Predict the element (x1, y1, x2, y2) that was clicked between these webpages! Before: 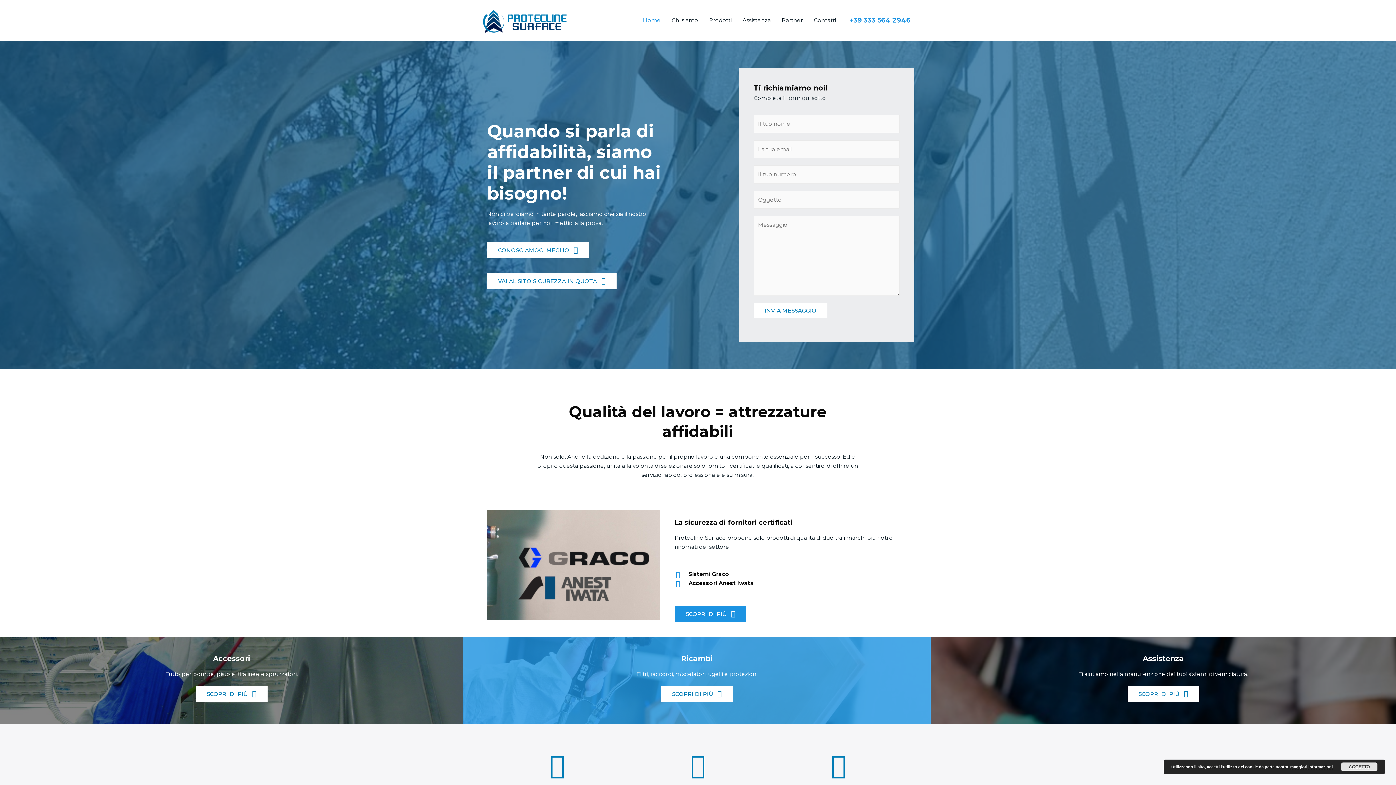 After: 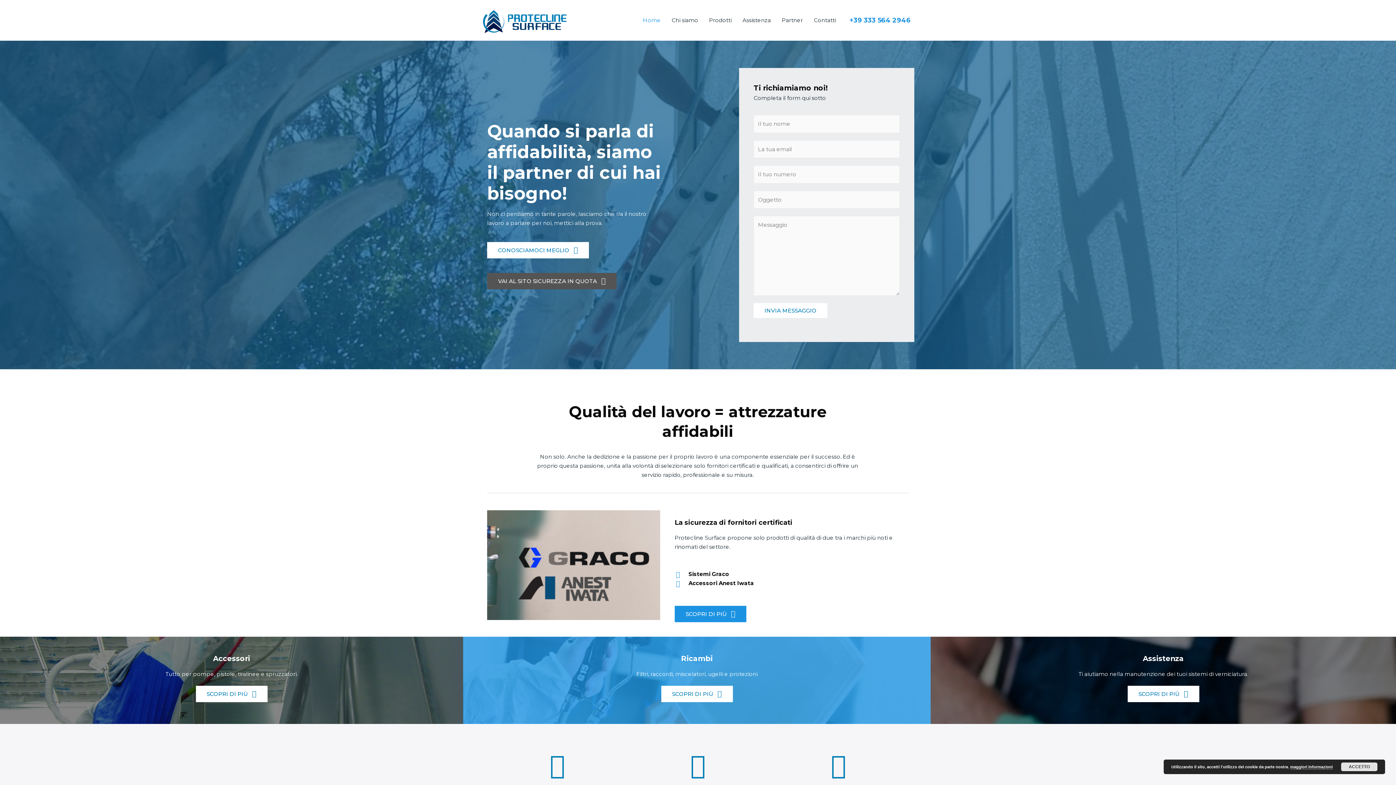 Action: label: VAI AL SITO SICUREZZA IN QUOTA  bbox: (487, 272, 616, 289)